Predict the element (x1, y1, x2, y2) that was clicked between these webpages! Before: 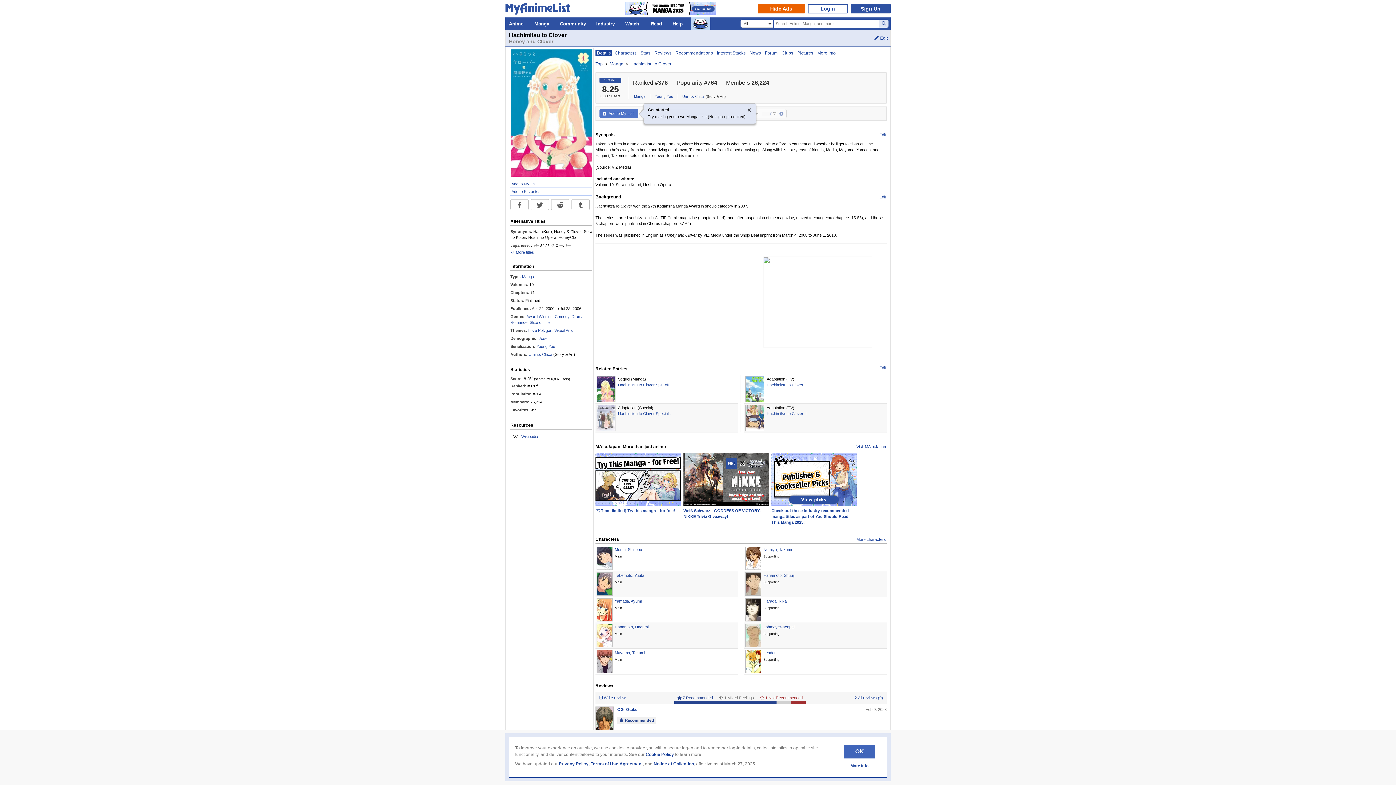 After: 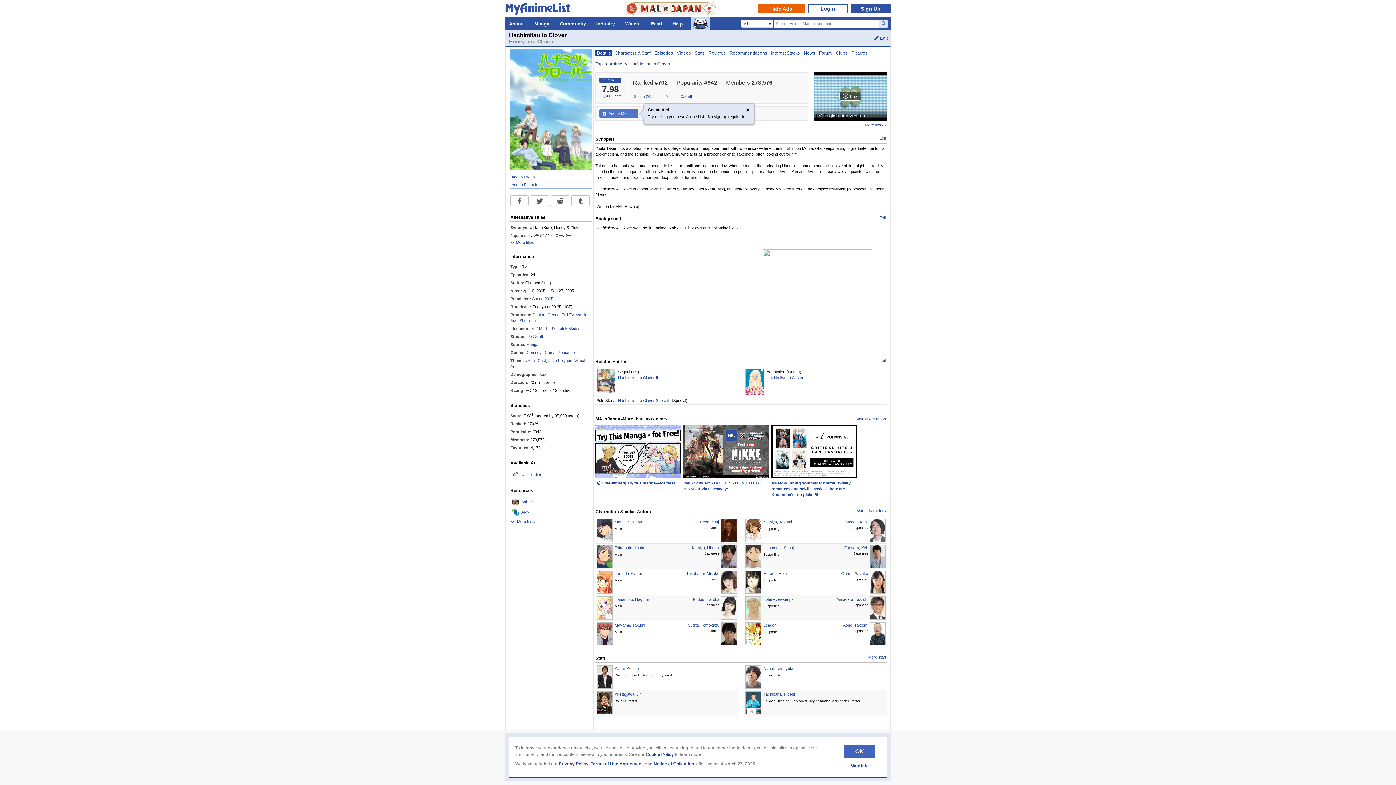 Action: bbox: (766, 382, 803, 387) label: Hachimitsu to Clover